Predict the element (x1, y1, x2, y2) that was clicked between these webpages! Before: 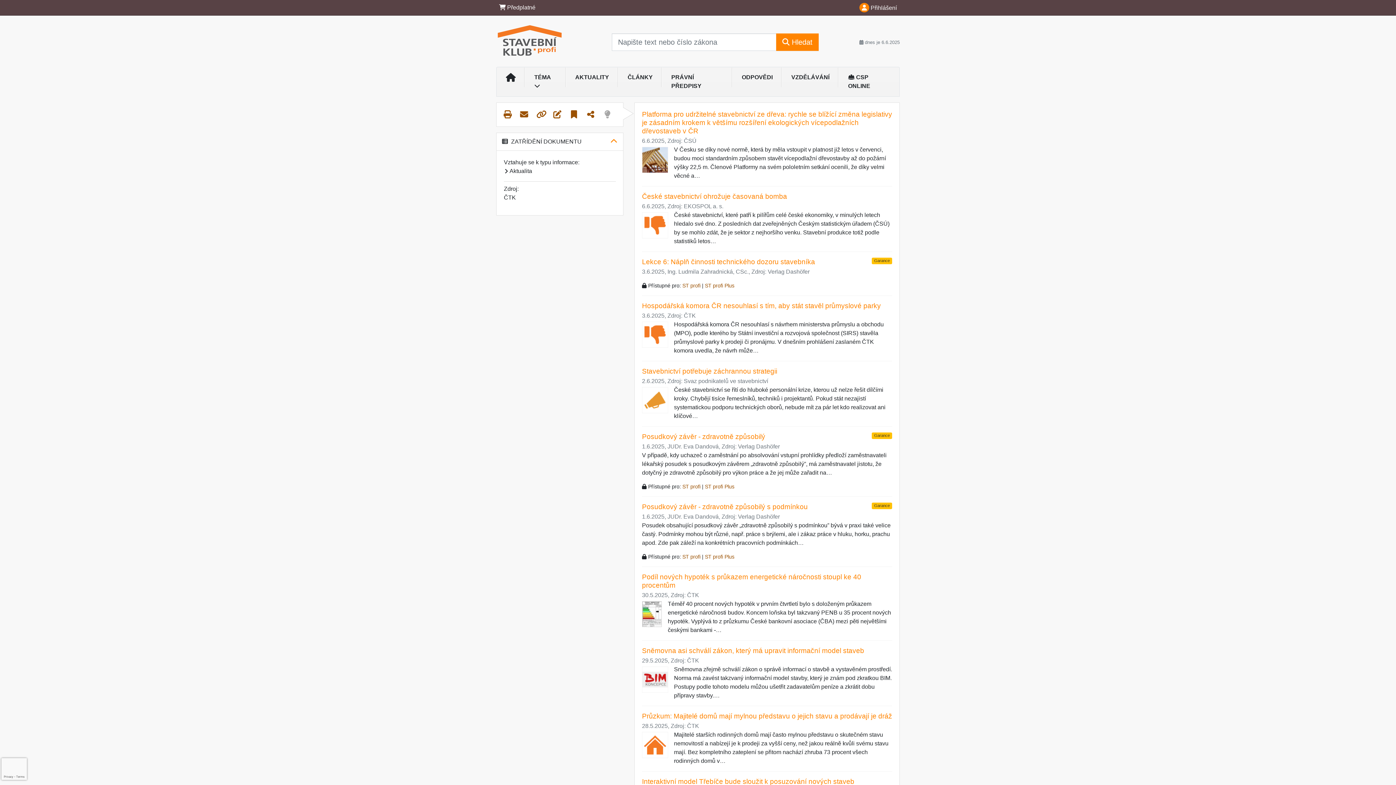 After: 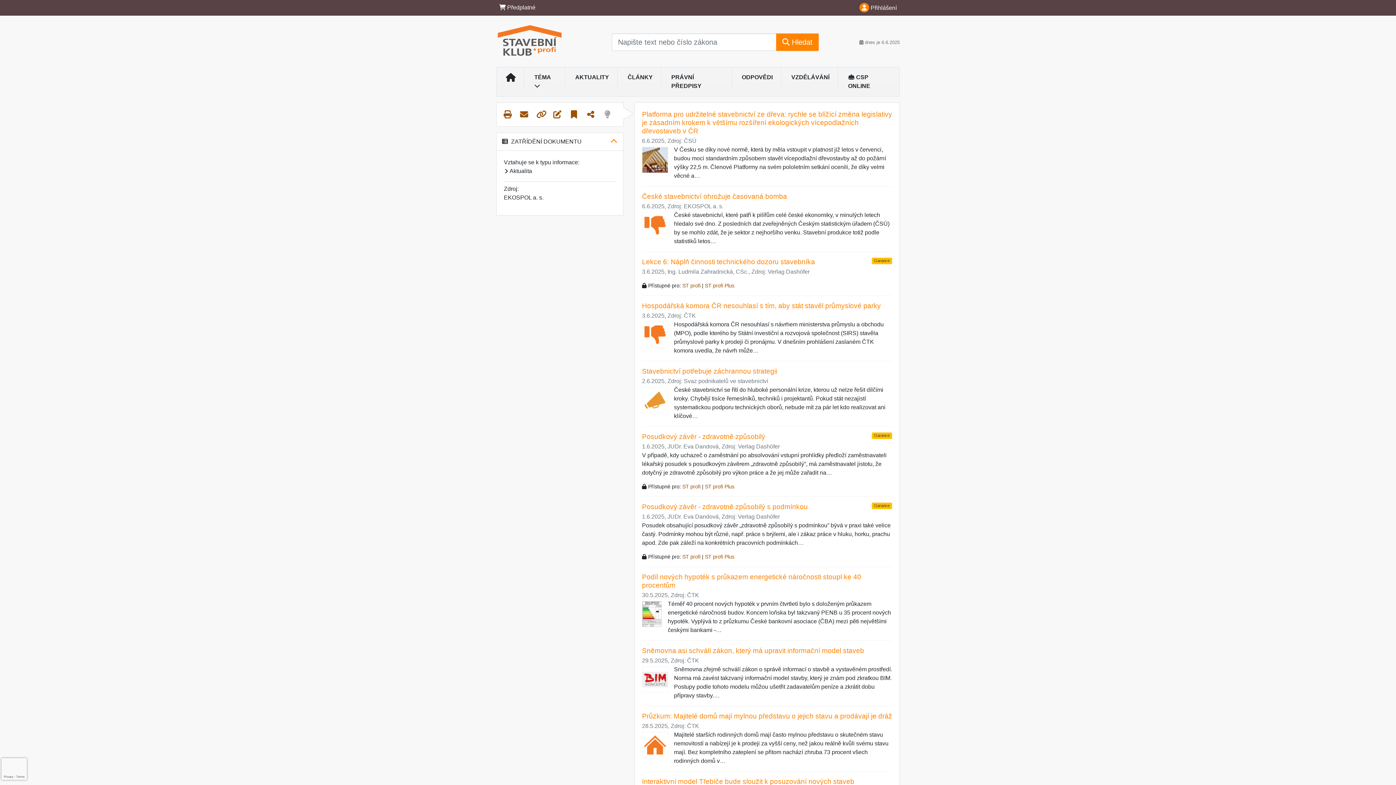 Action: bbox: (642, 192, 787, 200) label: České stavebnictví ohrožuje časovaná bomba